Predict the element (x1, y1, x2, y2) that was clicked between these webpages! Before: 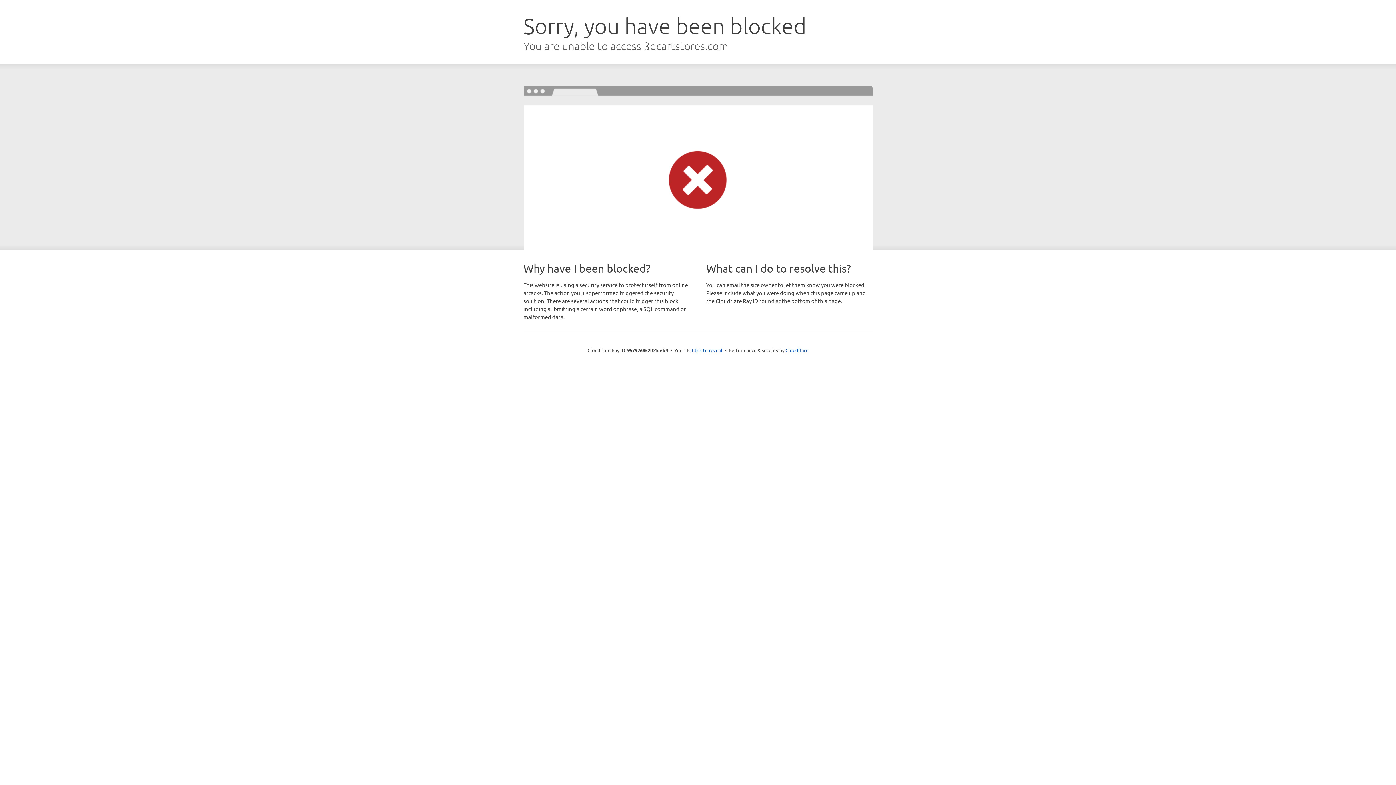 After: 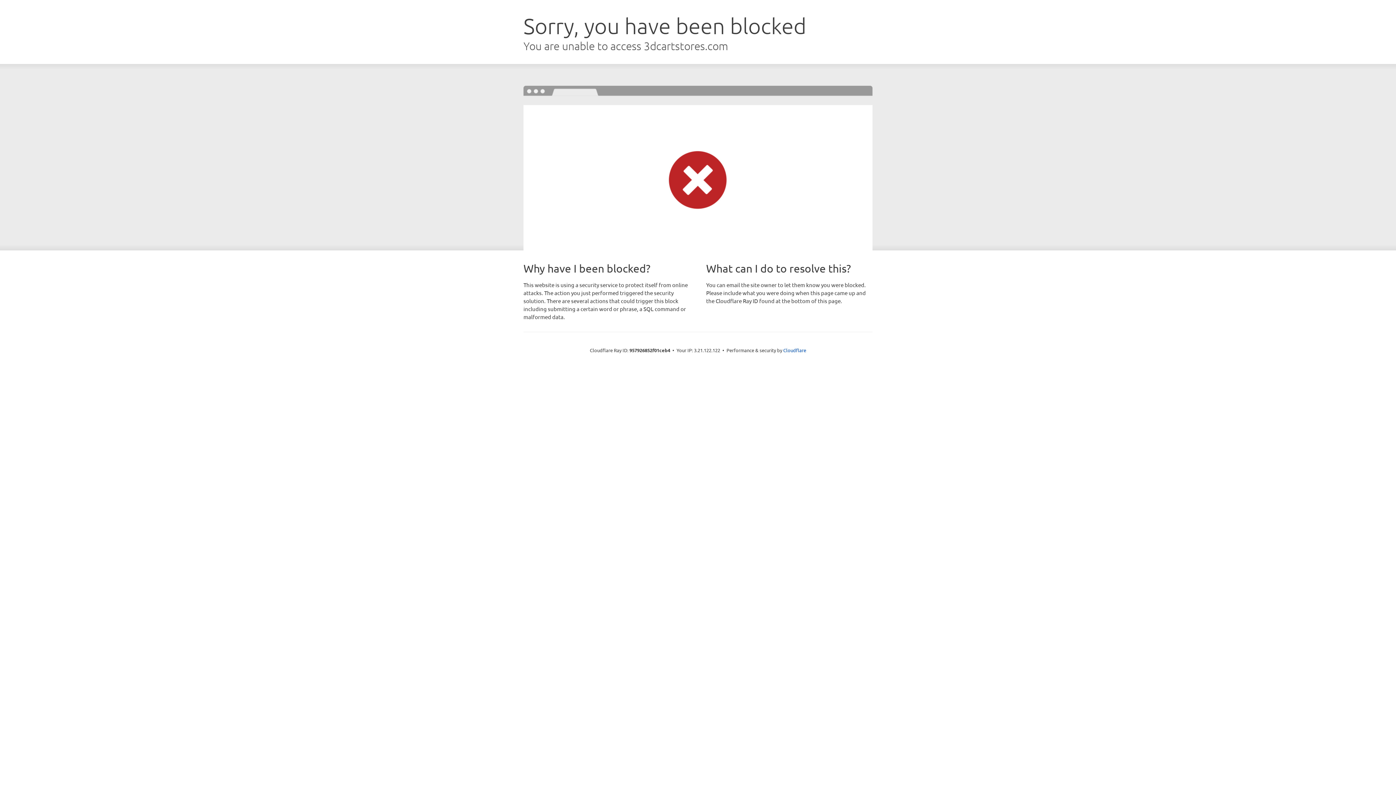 Action: label: Click to reveal bbox: (692, 346, 722, 353)